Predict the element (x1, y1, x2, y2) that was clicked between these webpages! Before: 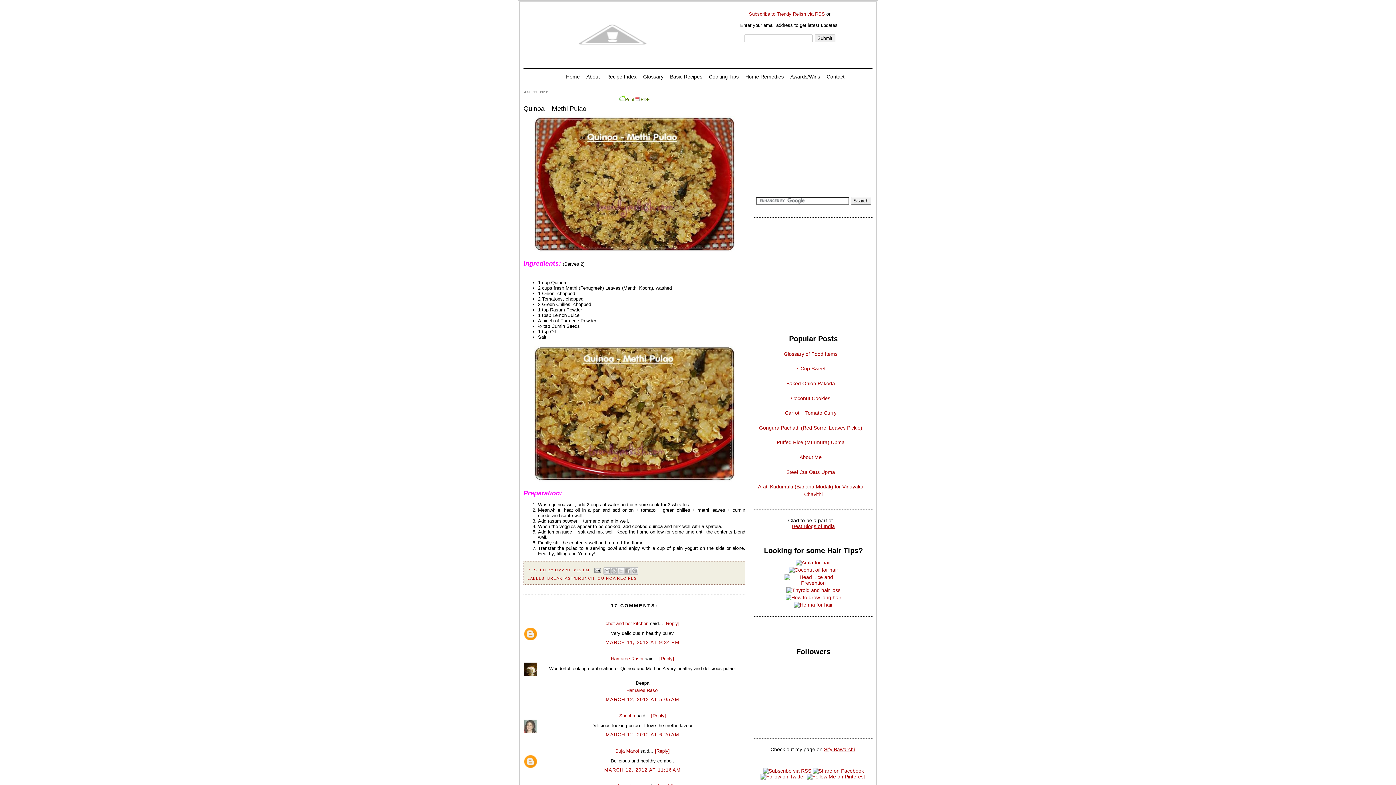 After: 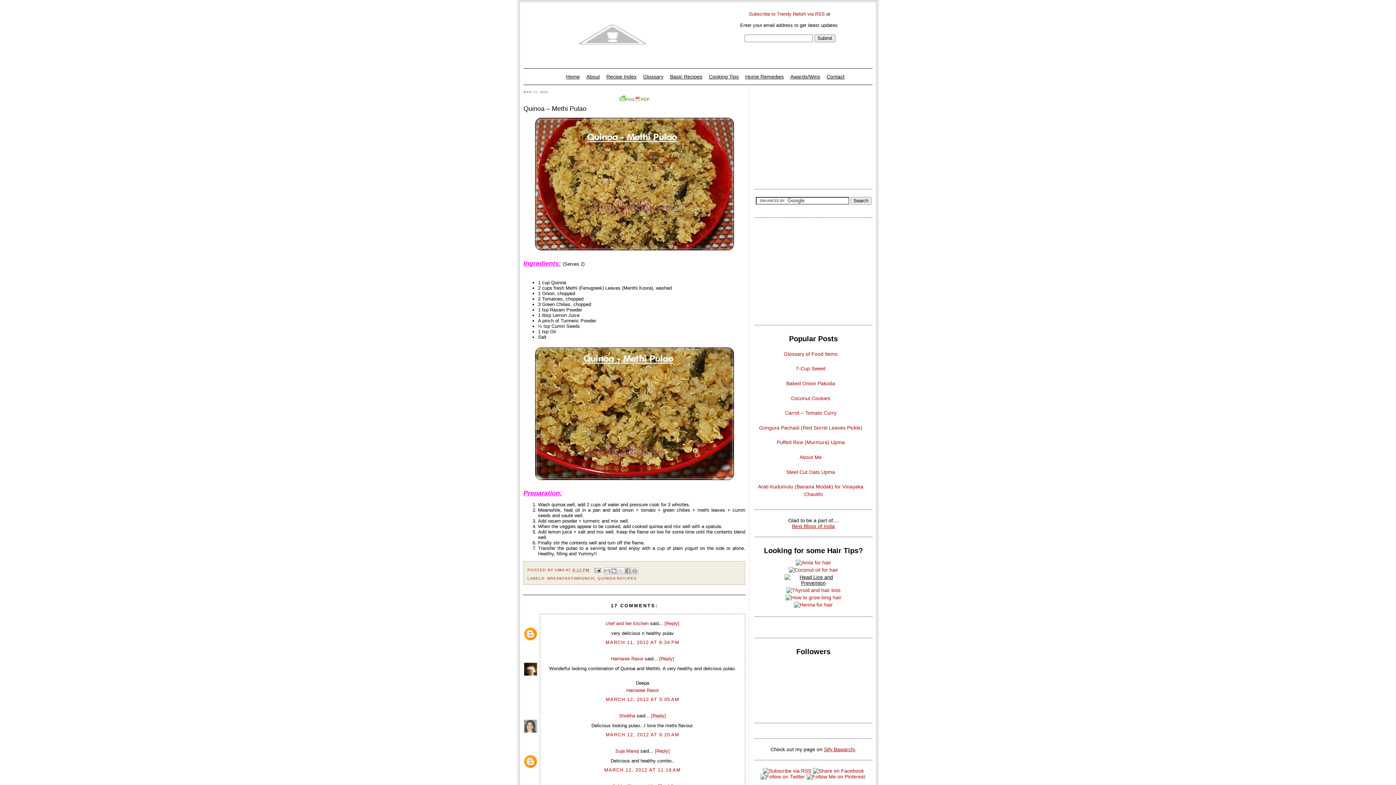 Action: bbox: (784, 580, 842, 586)